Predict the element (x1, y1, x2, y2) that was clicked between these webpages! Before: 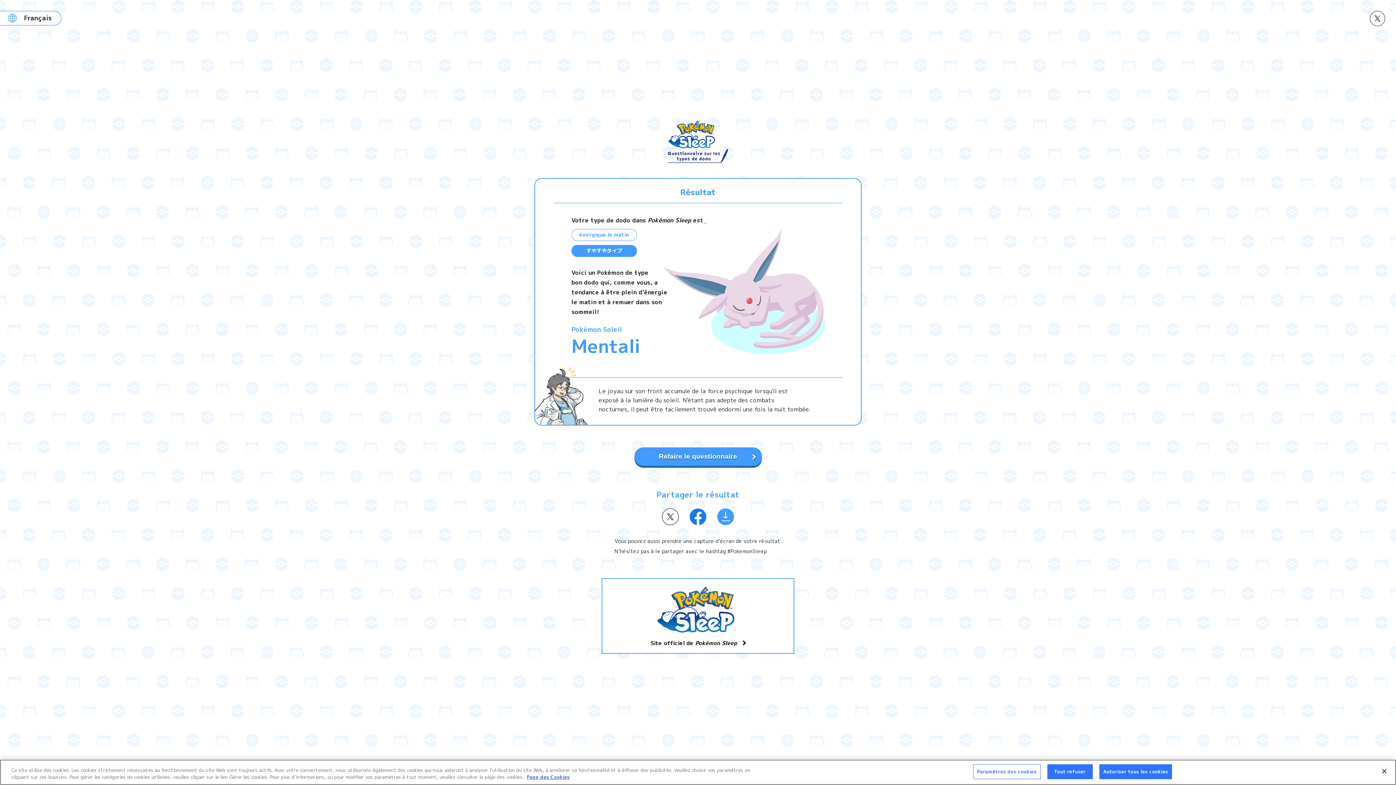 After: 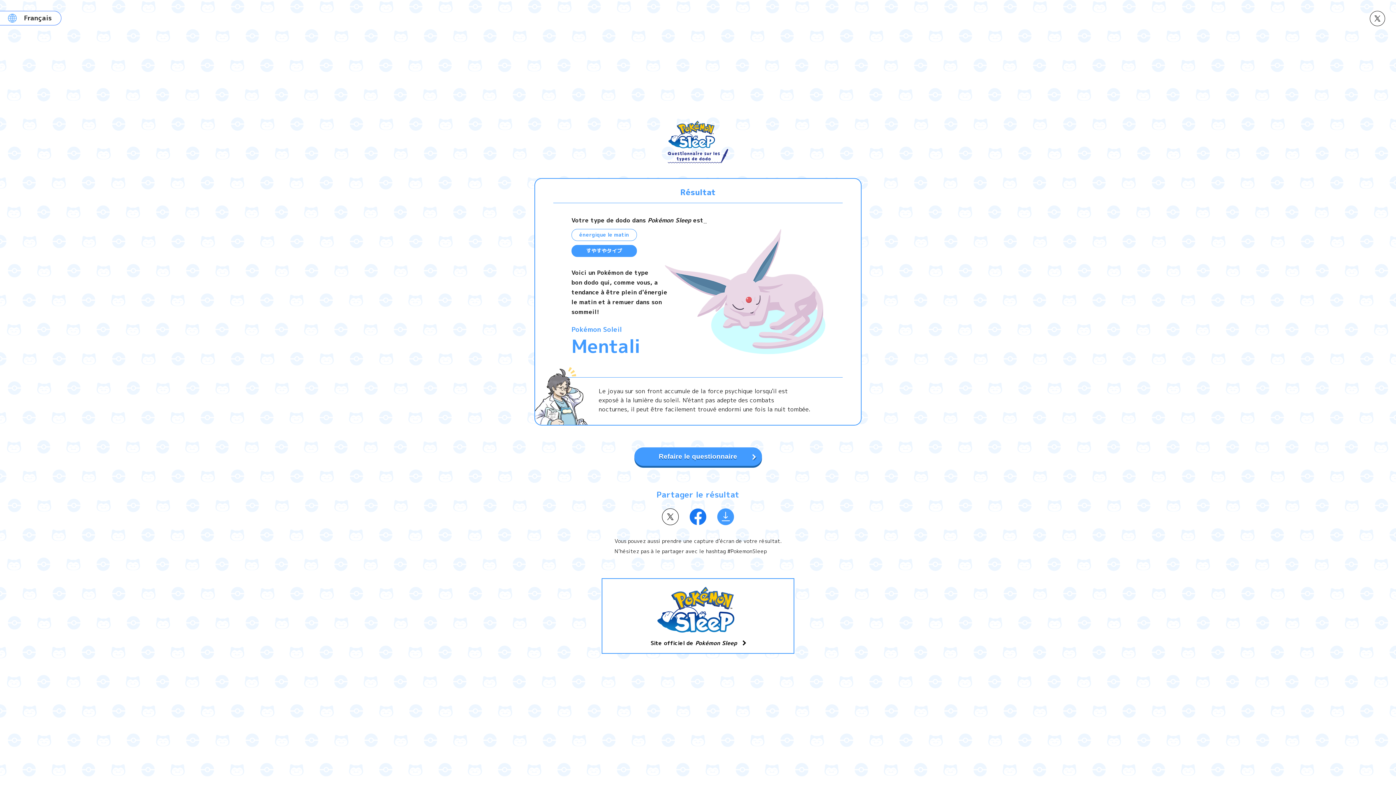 Action: bbox: (1376, 763, 1392, 779) label: Fermer